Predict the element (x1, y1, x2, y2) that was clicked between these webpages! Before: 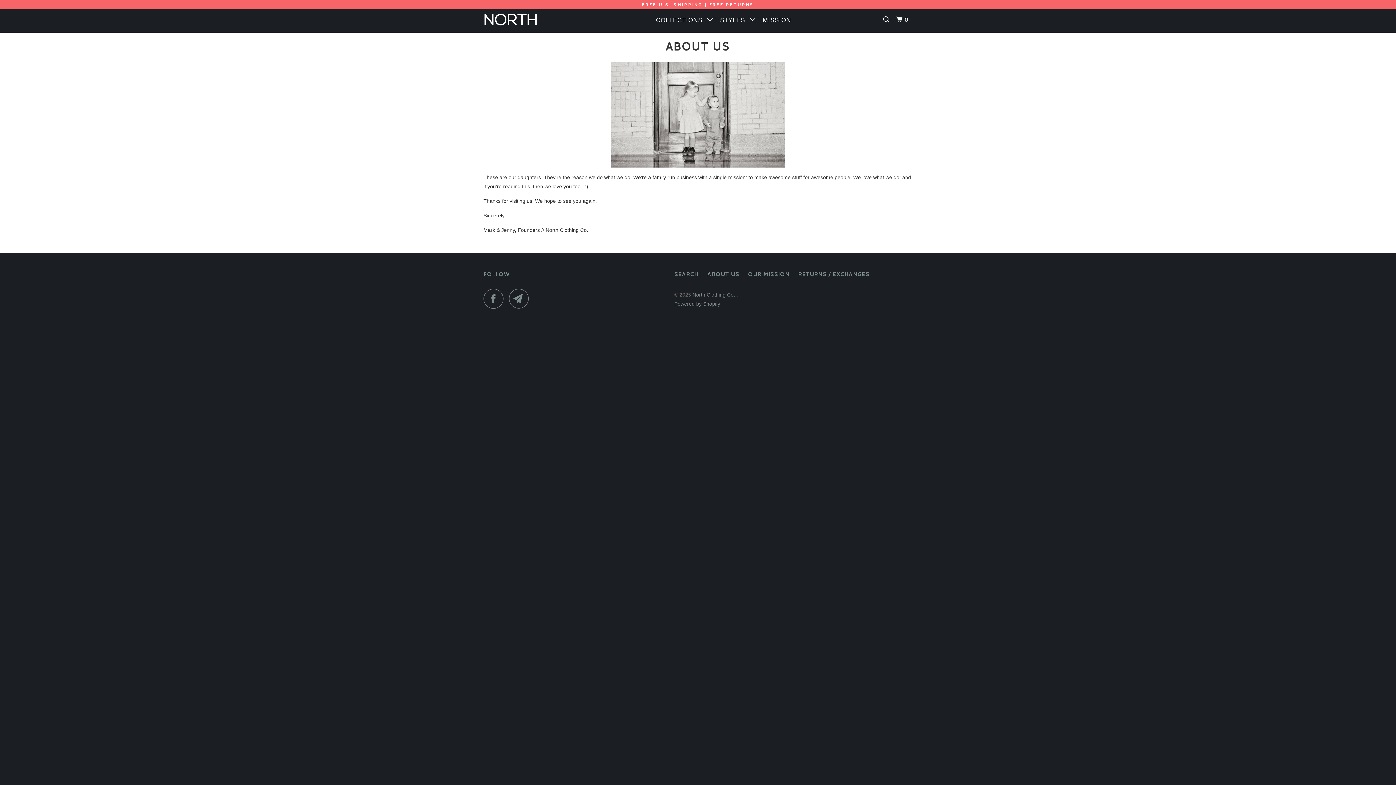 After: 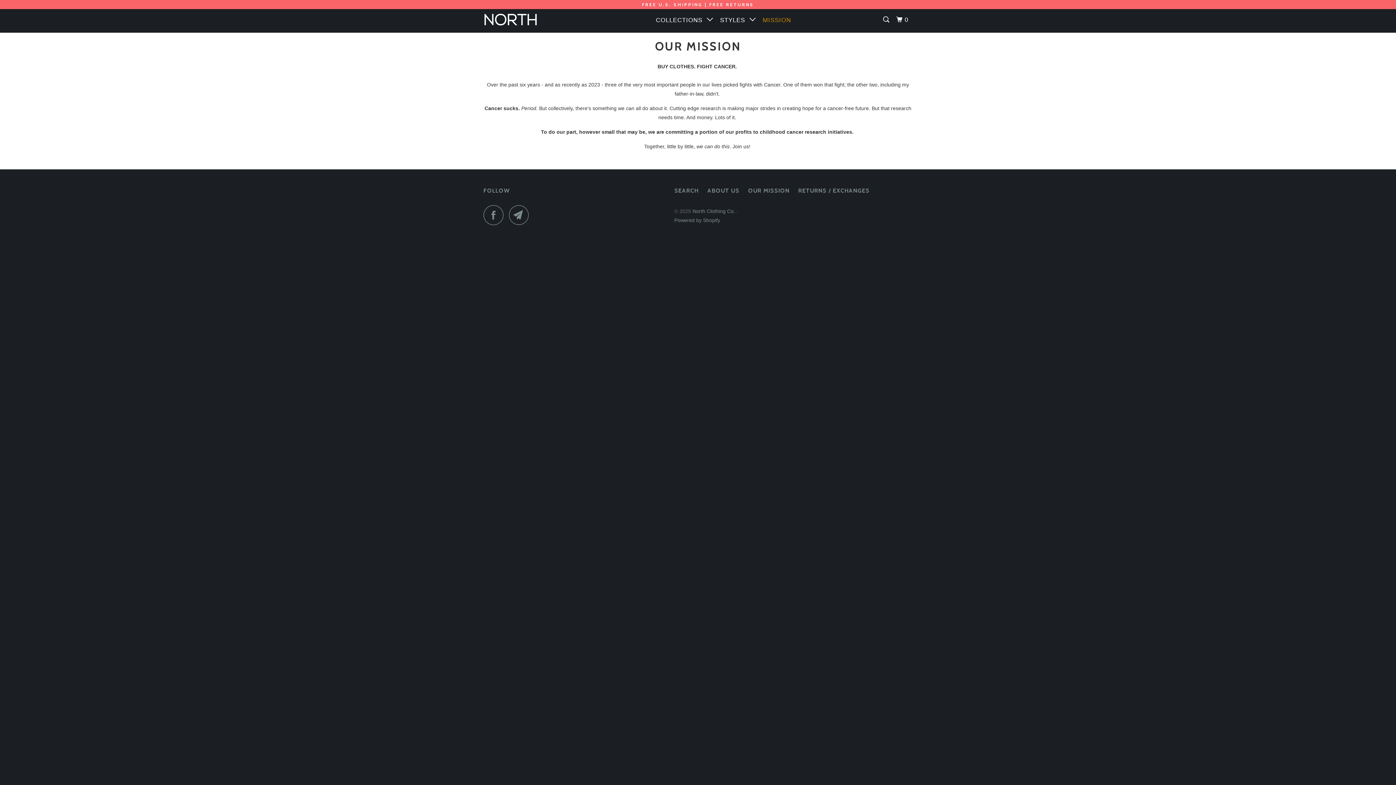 Action: label: MISSION bbox: (761, 13, 792, 26)